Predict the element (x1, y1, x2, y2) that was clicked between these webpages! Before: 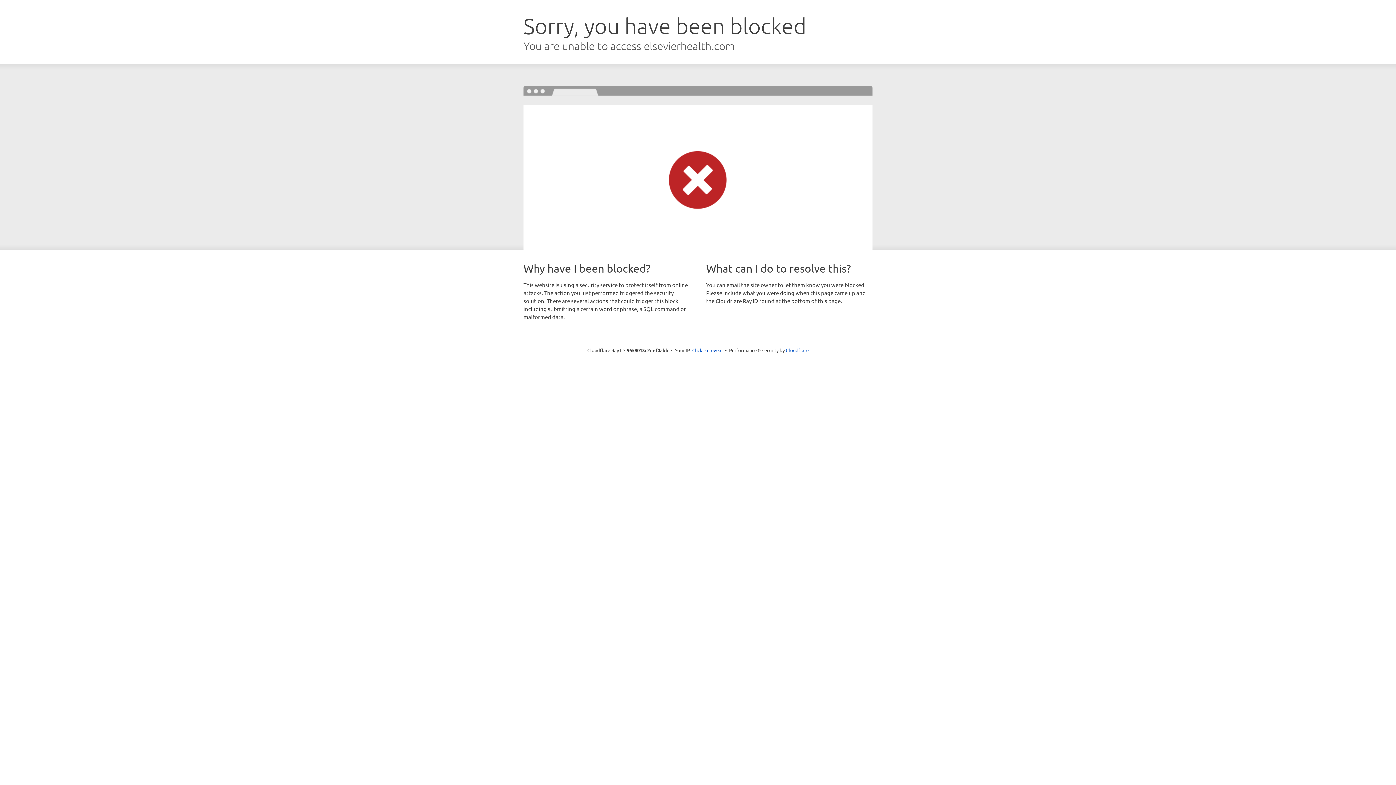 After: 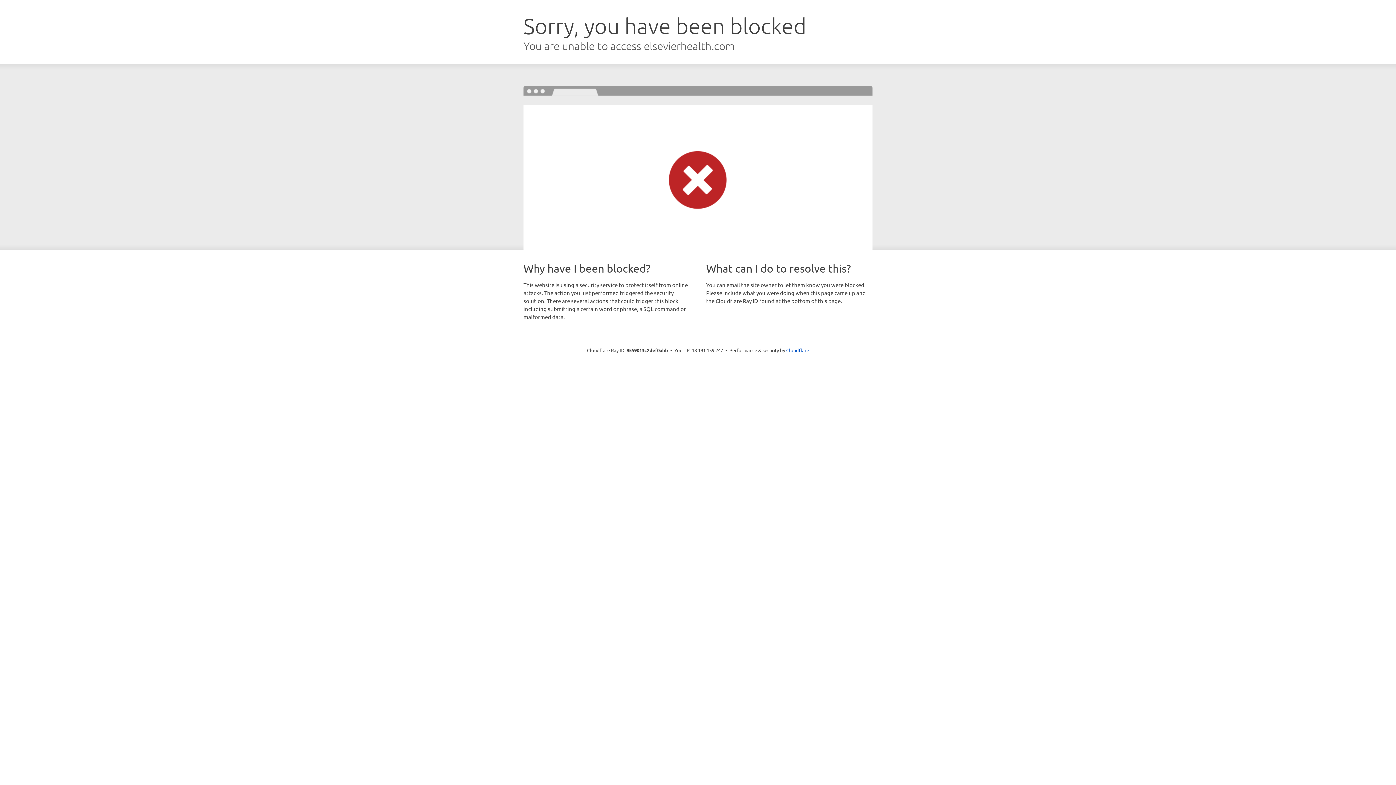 Action: label: Click to reveal bbox: (692, 346, 722, 353)